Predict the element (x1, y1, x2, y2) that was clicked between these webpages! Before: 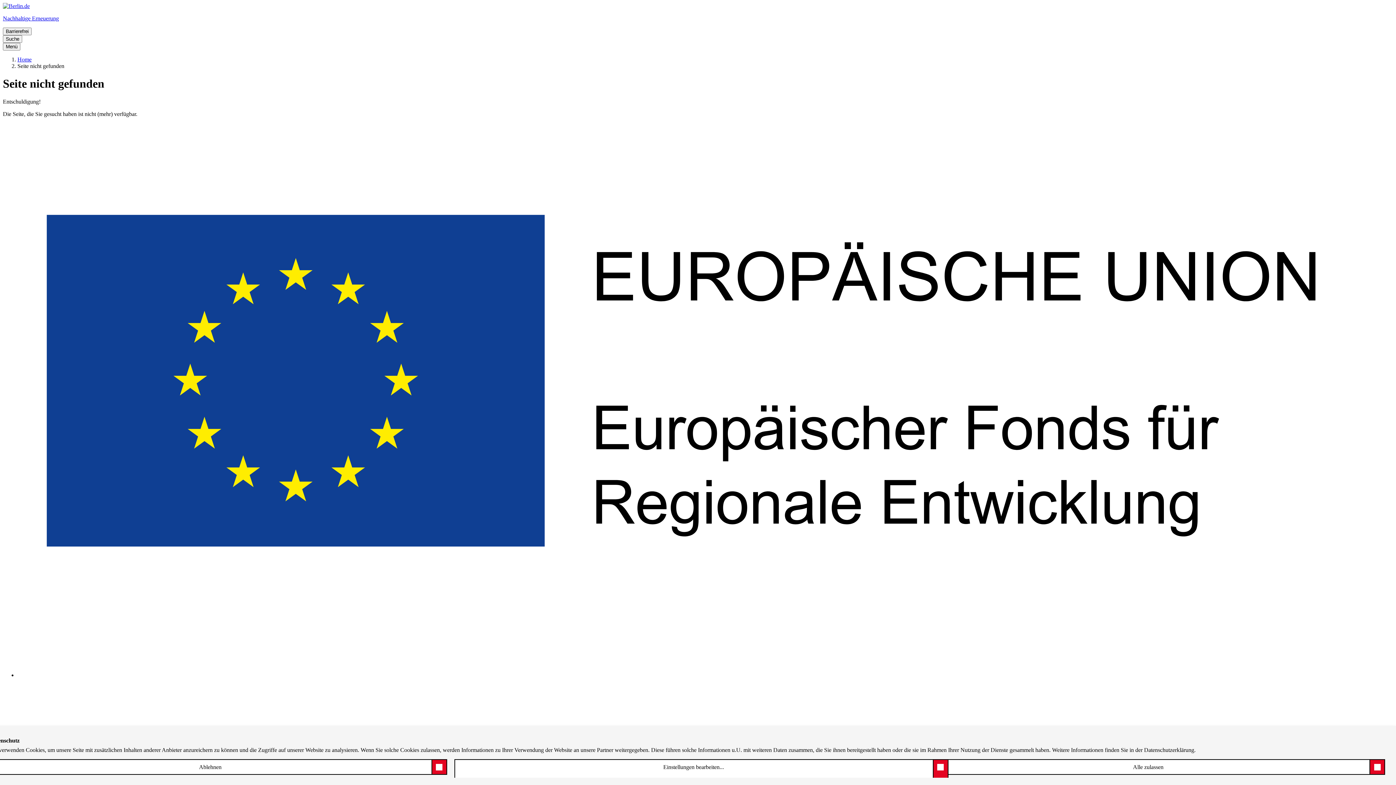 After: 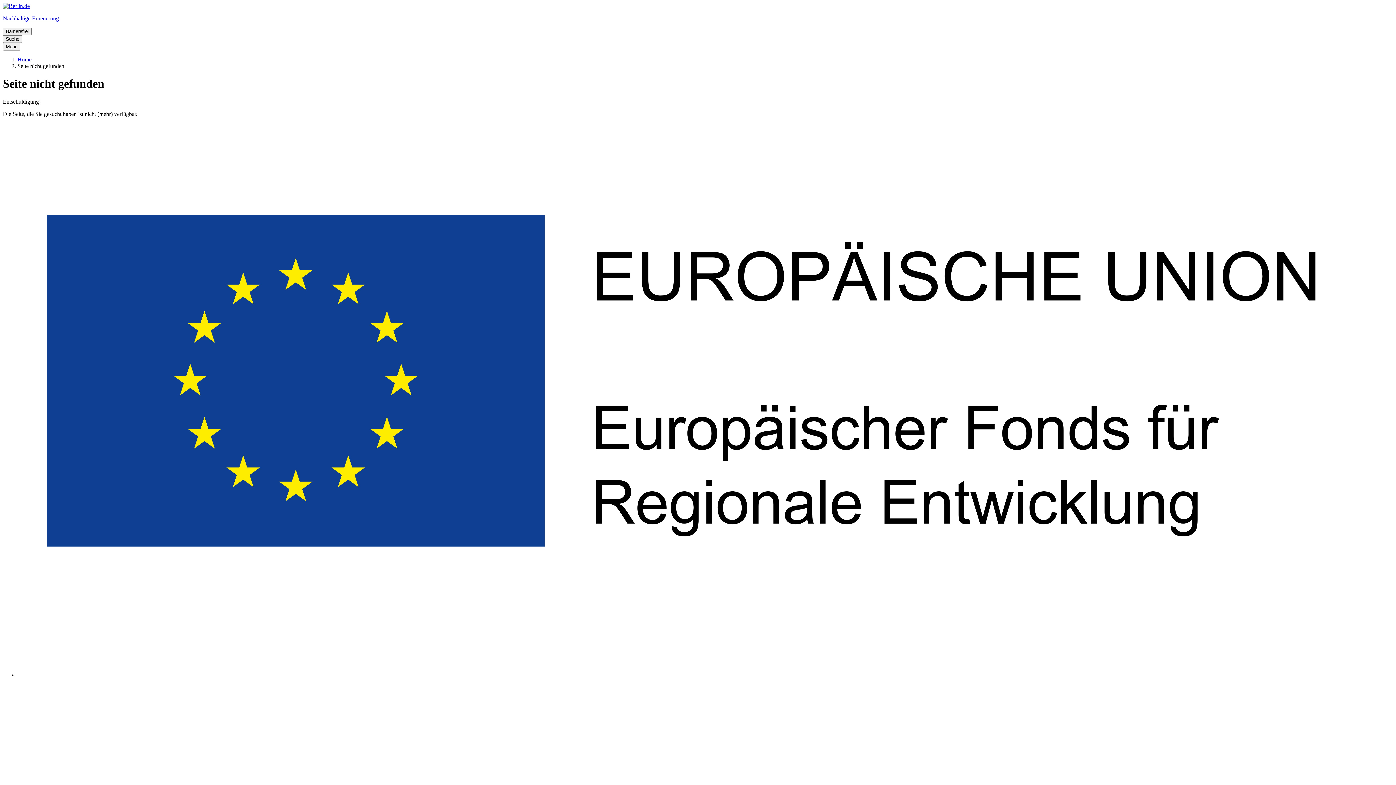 Action: label: Alle zulassen bbox: (927, 759, 1385, 775)